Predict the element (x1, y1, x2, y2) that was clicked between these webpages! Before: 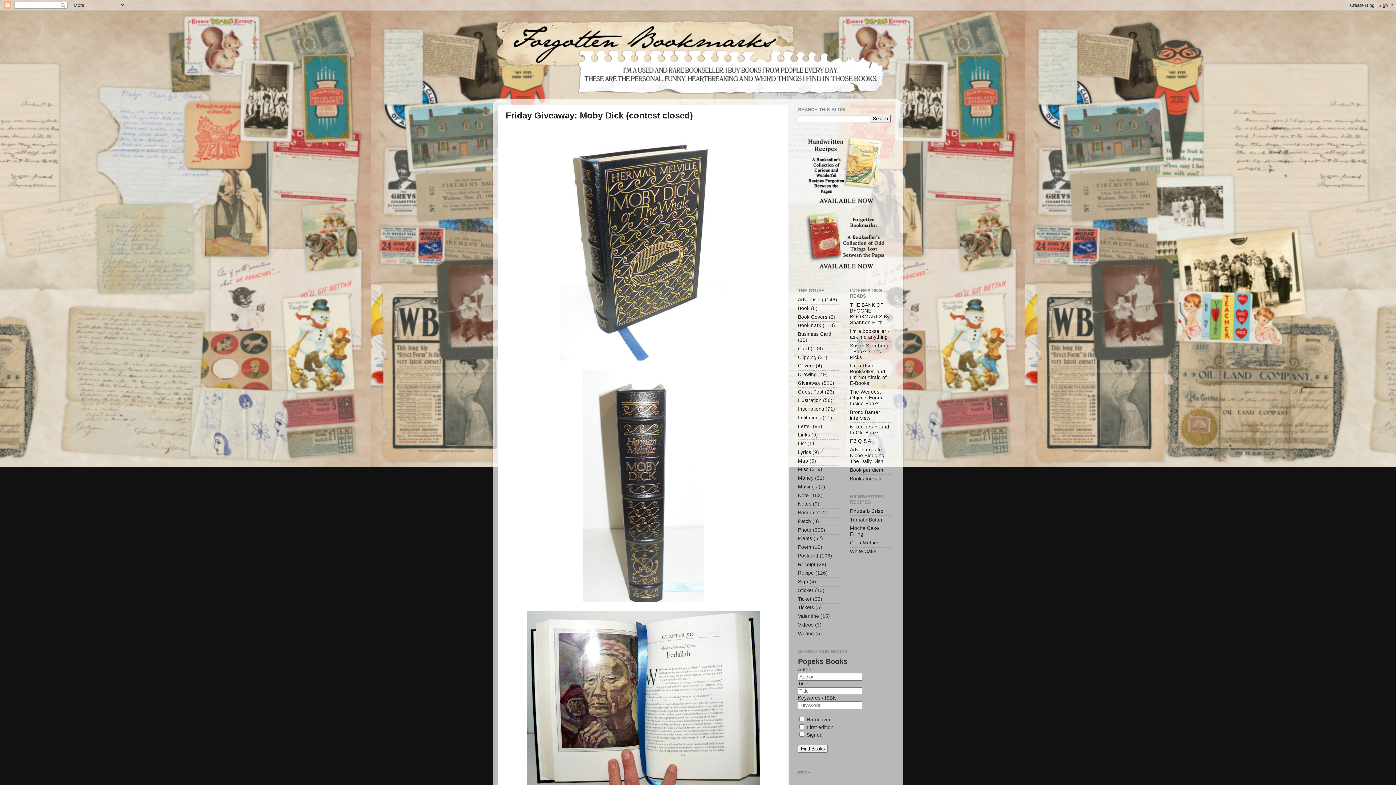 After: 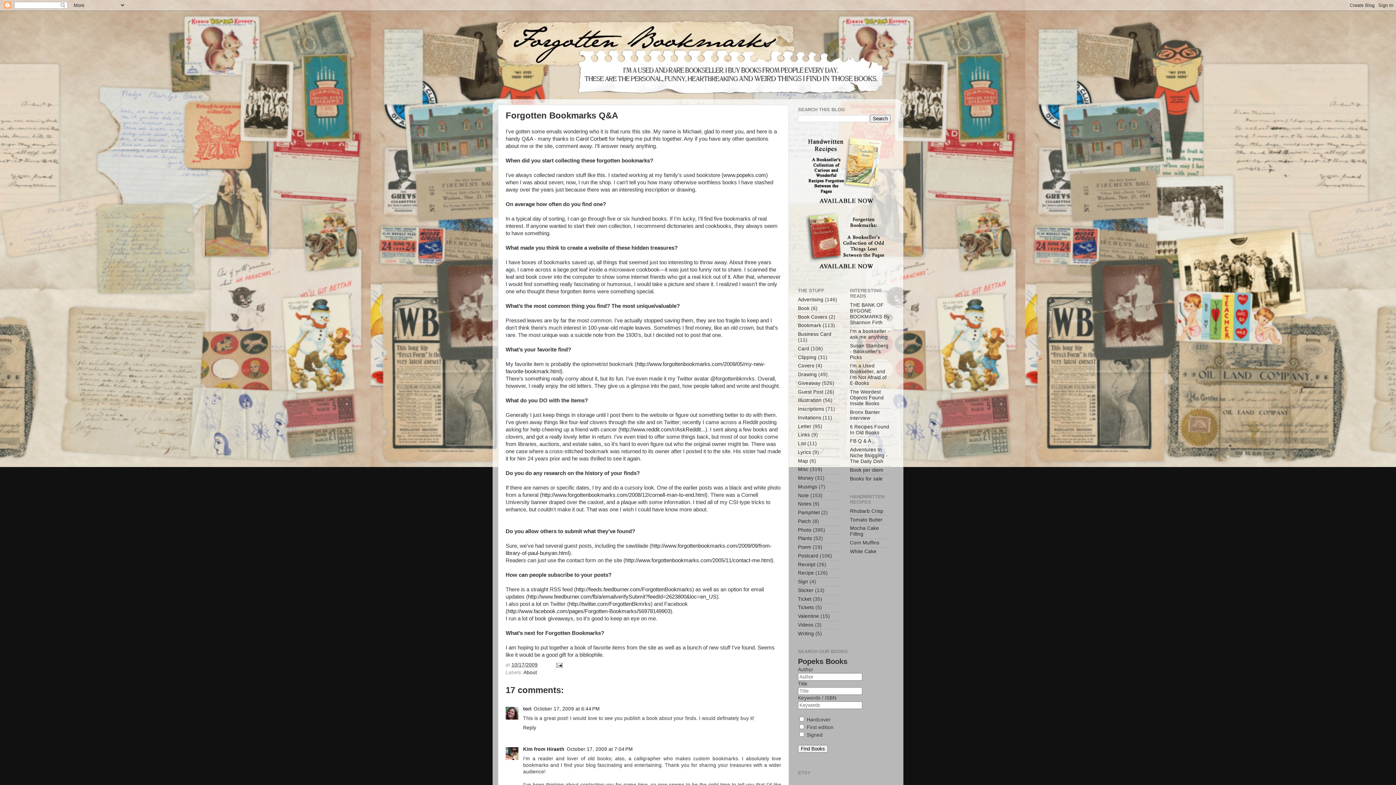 Action: label: FB Q & A bbox: (850, 438, 871, 444)